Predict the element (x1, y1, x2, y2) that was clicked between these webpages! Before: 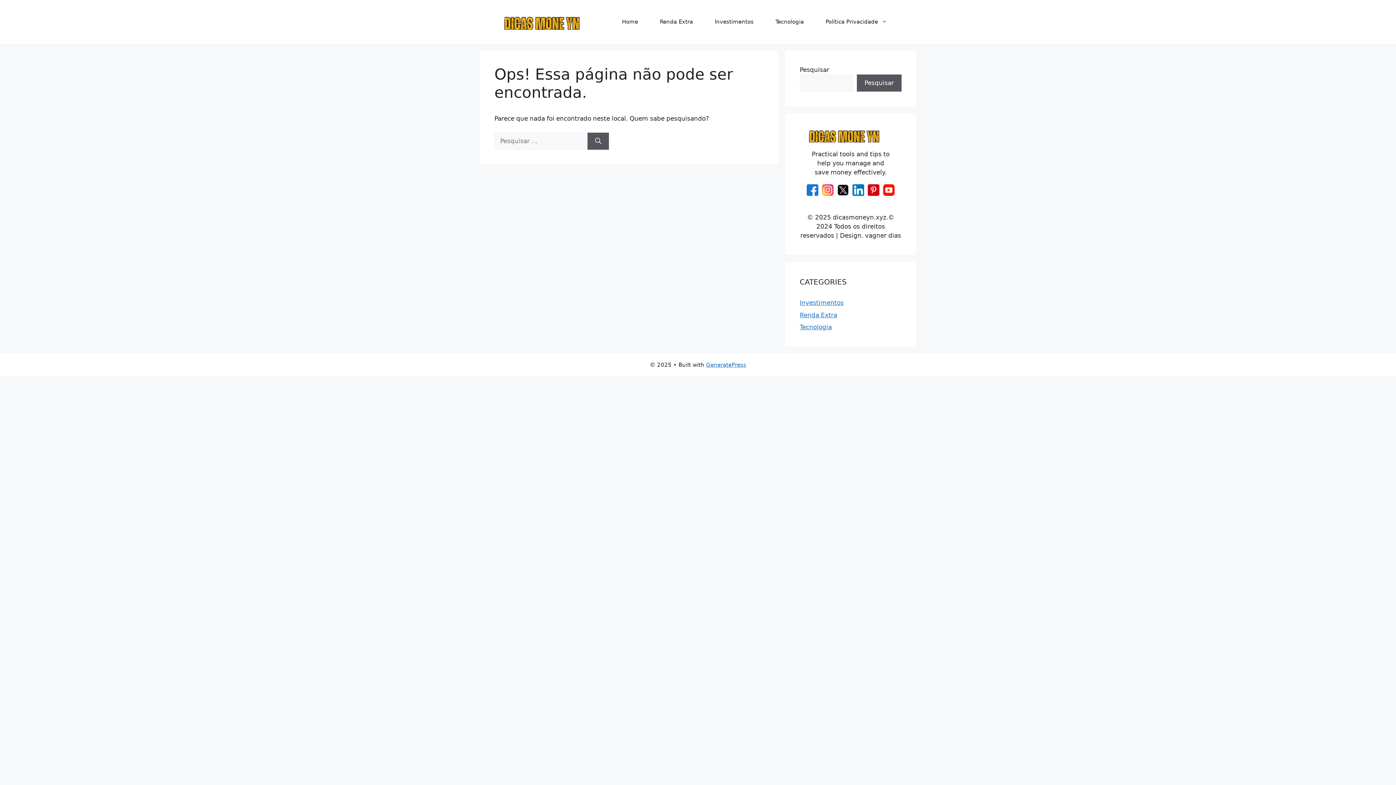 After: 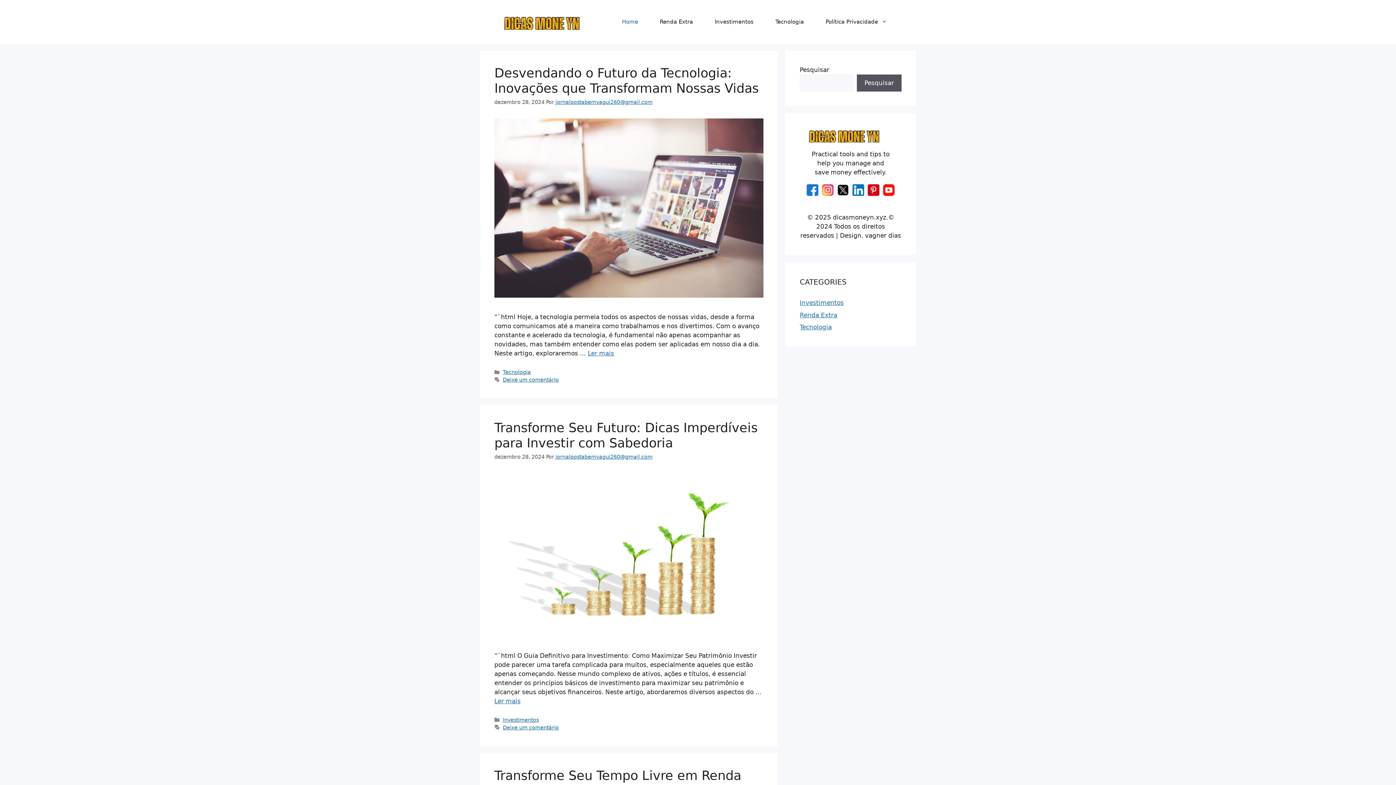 Action: bbox: (820, 184, 835, 198)